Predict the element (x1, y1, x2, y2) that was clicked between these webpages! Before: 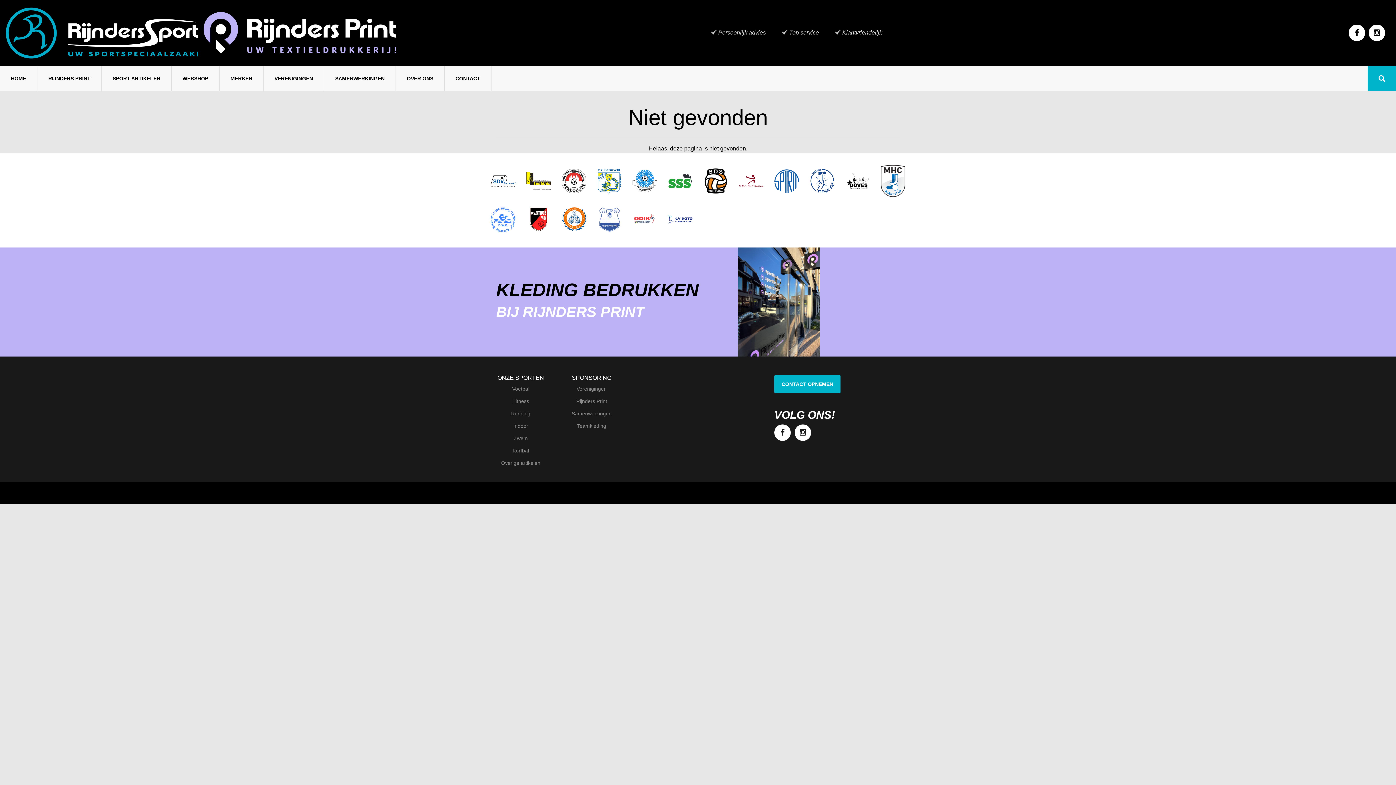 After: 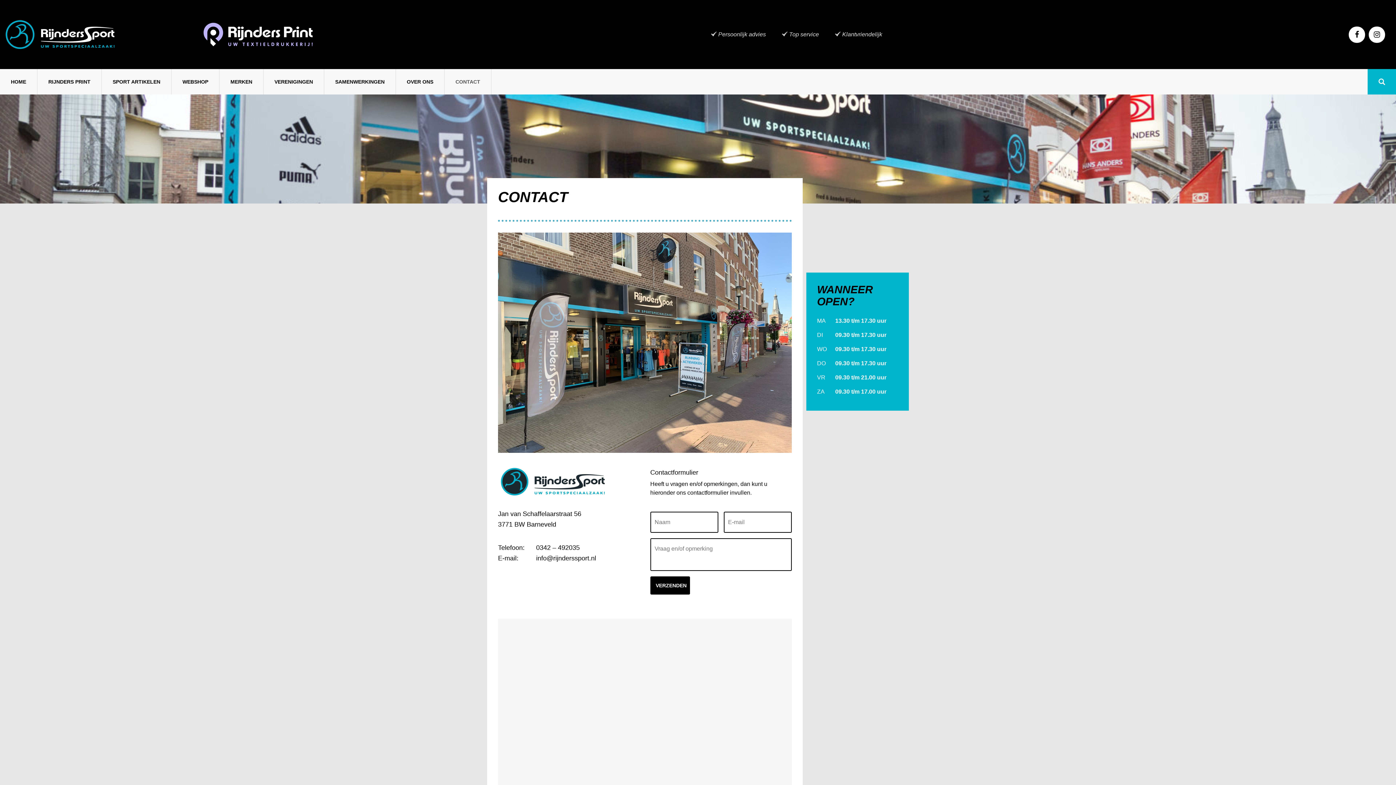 Action: label: CONTACT OPNEMEN bbox: (774, 375, 840, 393)